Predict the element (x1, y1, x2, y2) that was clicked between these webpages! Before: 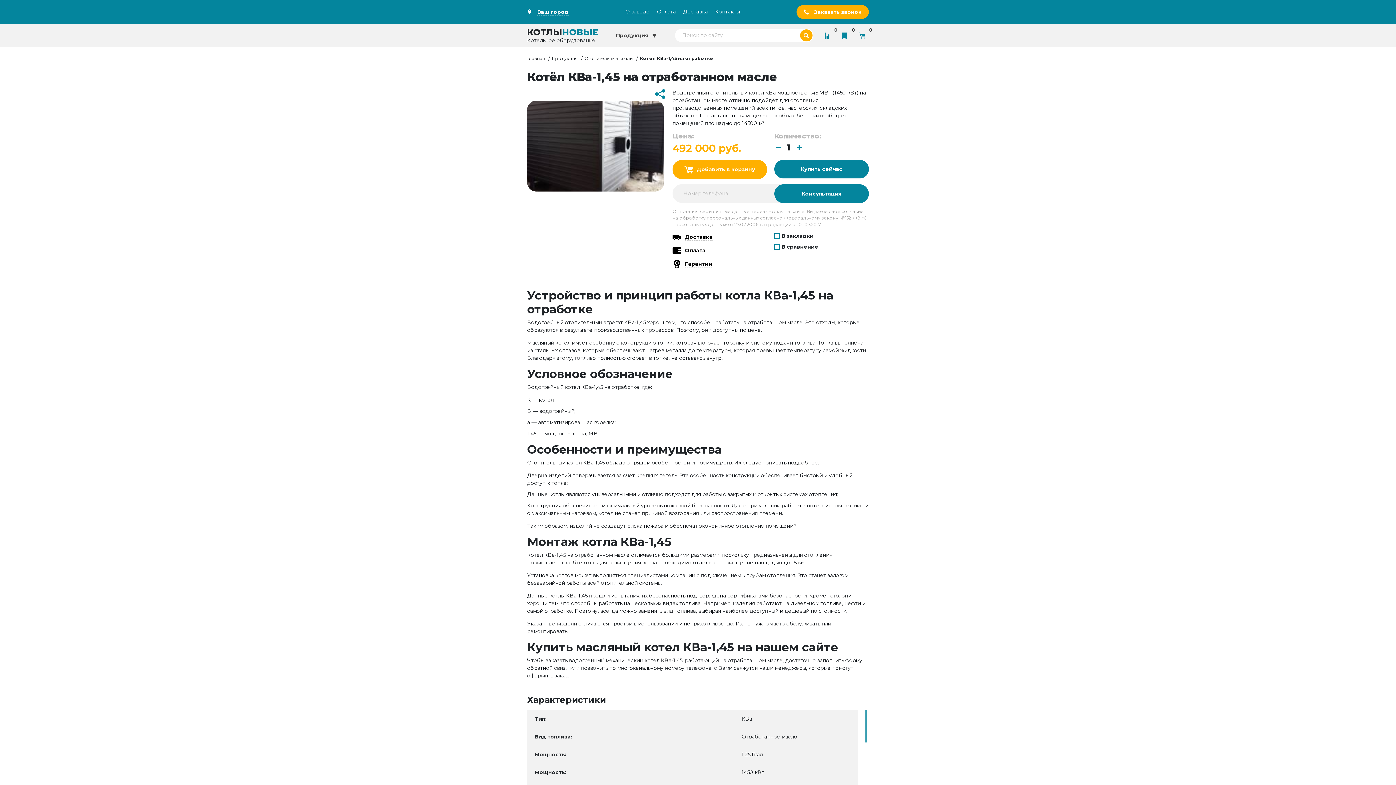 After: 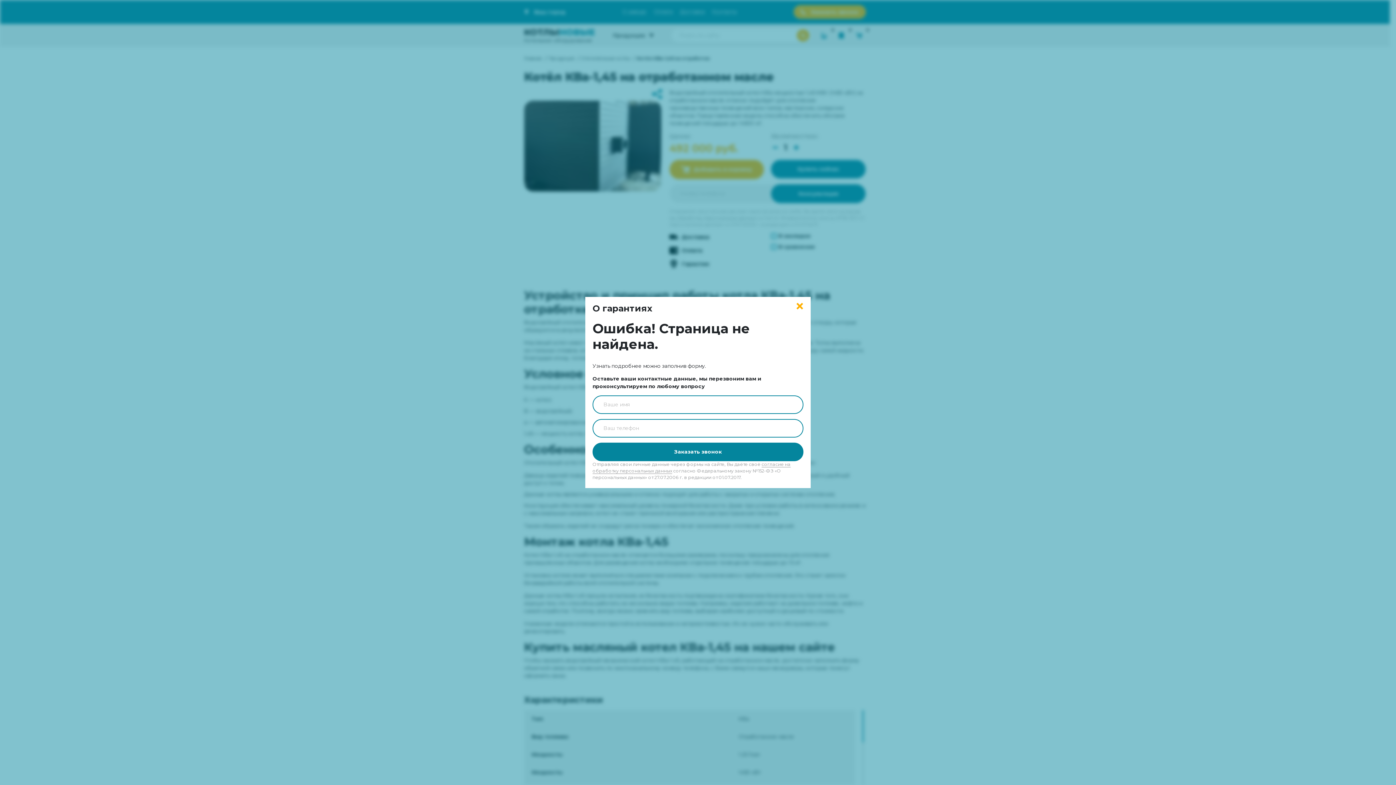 Action: bbox: (672, 260, 712, 268) label: Гарантии